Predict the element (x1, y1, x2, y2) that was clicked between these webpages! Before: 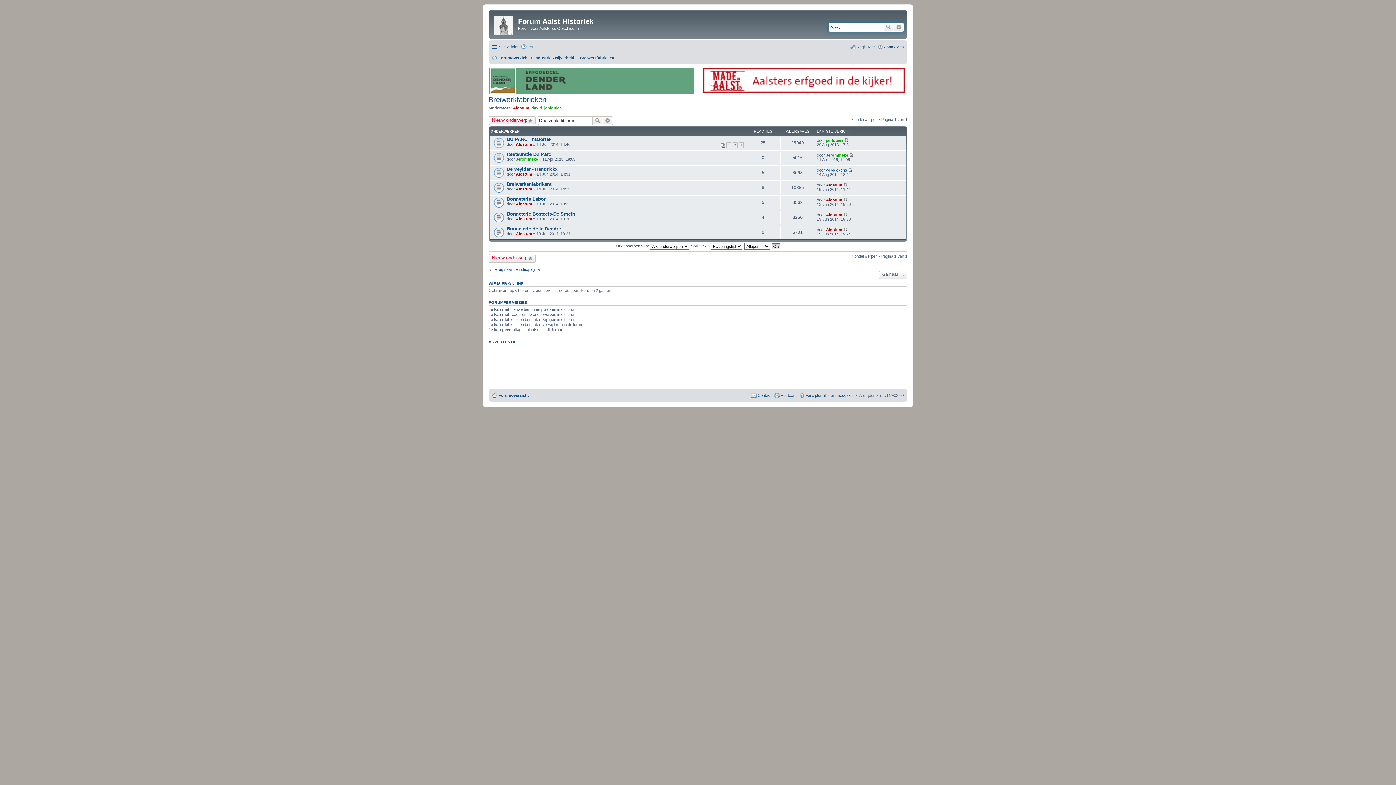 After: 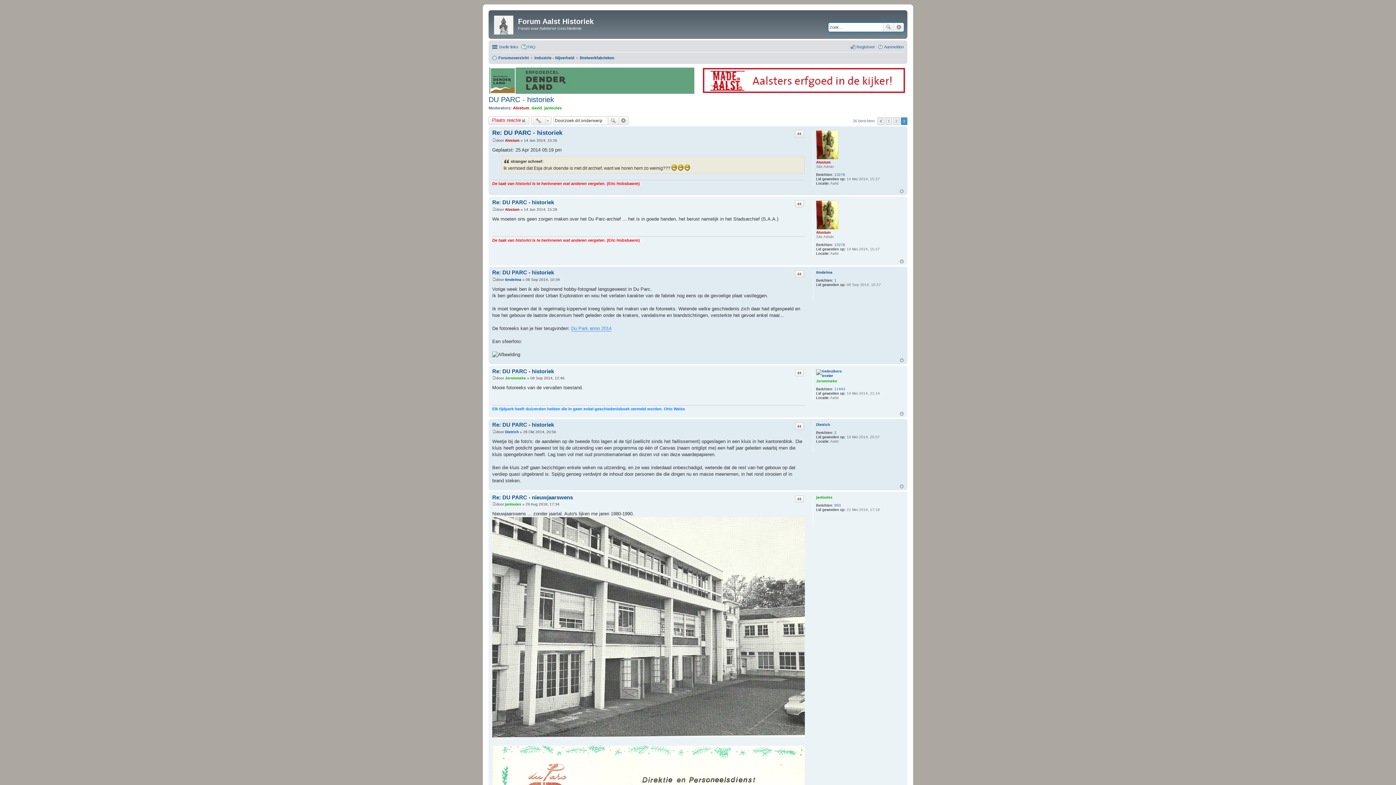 Action: label: 3 bbox: (738, 142, 744, 148)